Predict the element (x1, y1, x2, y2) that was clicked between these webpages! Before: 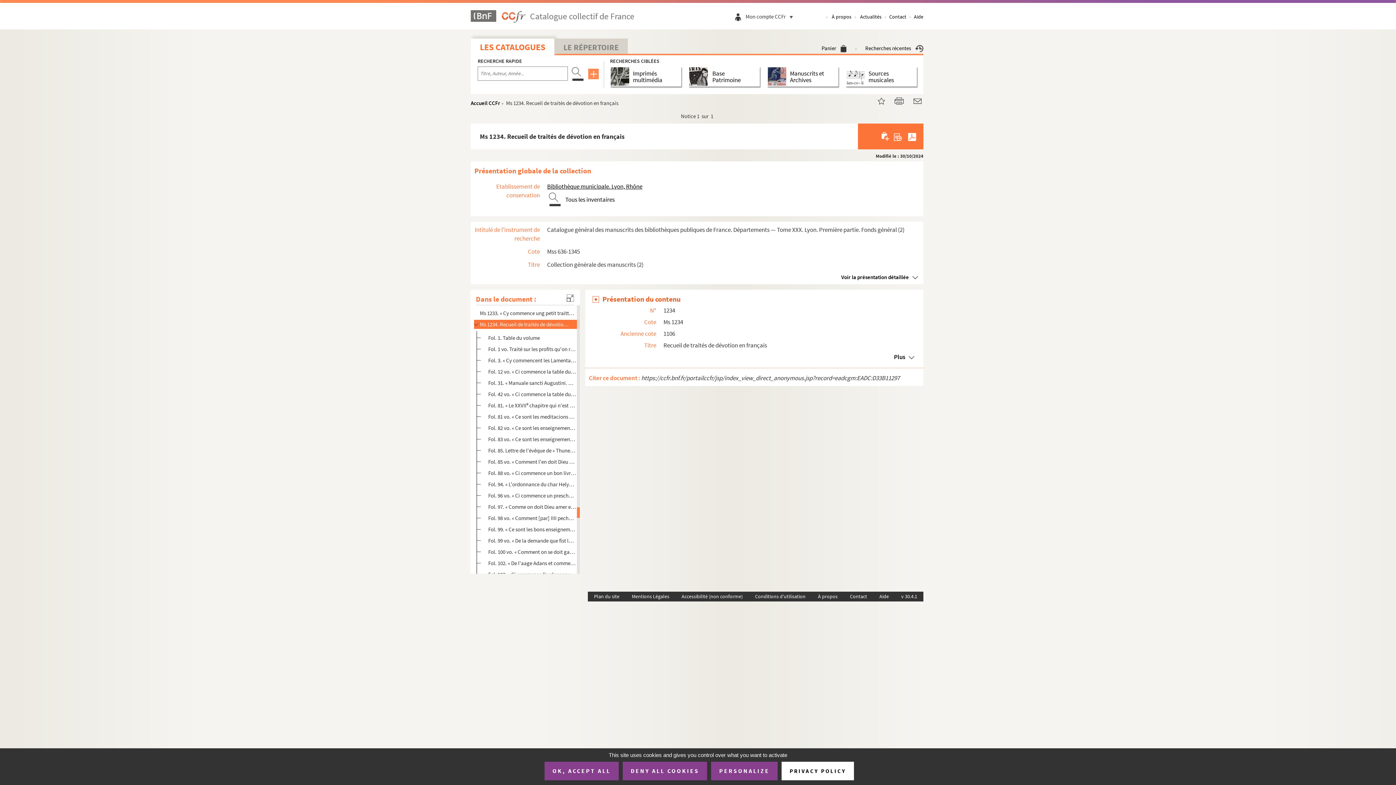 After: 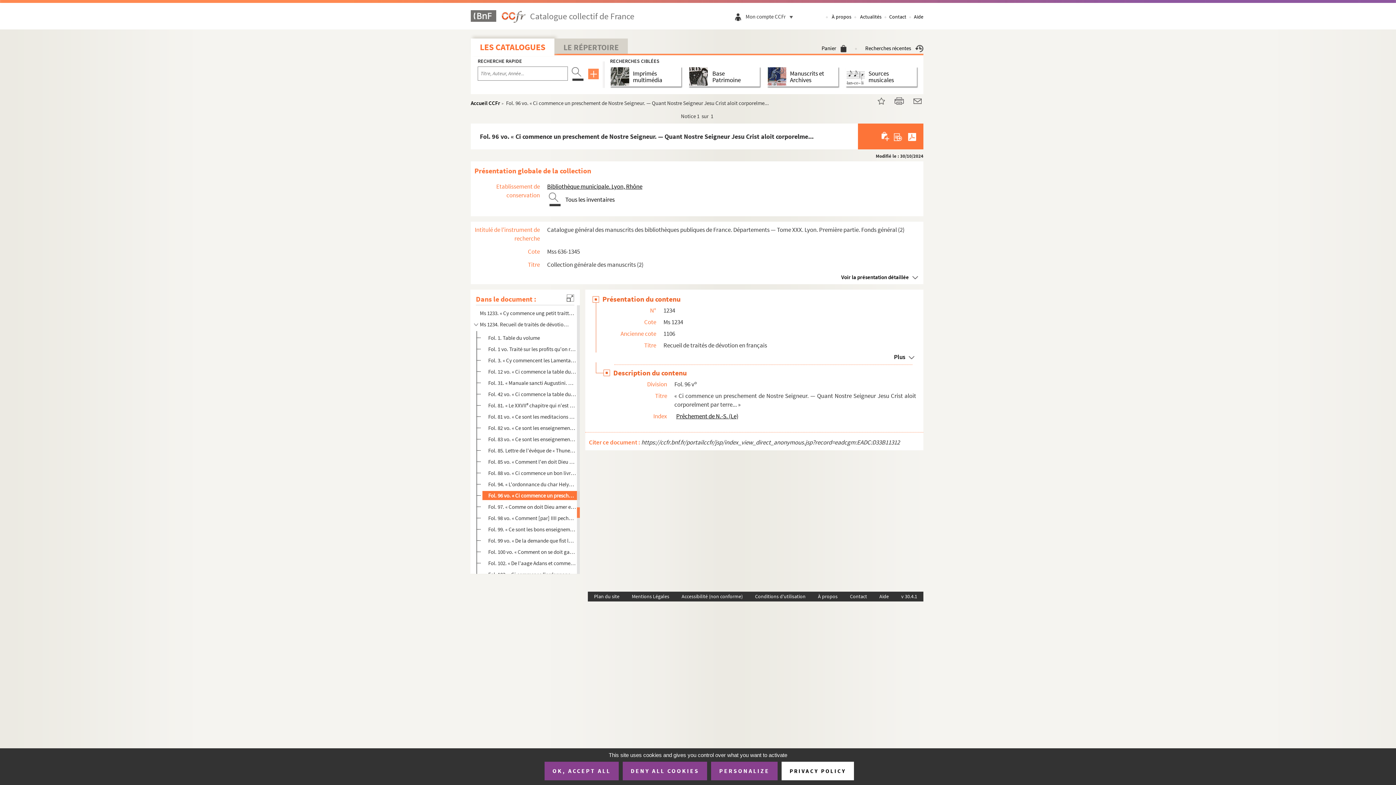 Action: label: Fol. 96 vo. « Ci commence un preschement de Nostre Seigneur. — Quant Nostre Seigneur Jesu Crist aloit corporelme... bbox: (488, 491, 576, 500)